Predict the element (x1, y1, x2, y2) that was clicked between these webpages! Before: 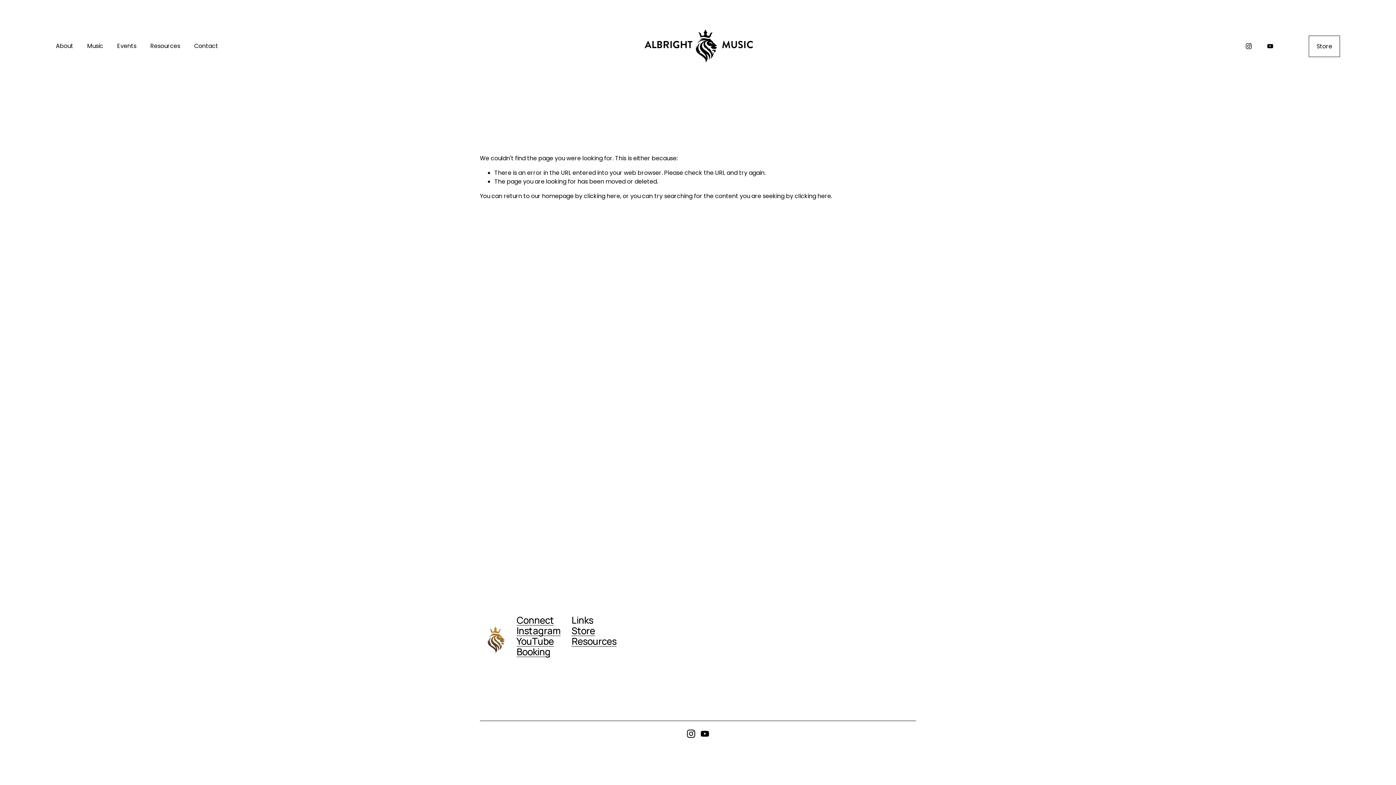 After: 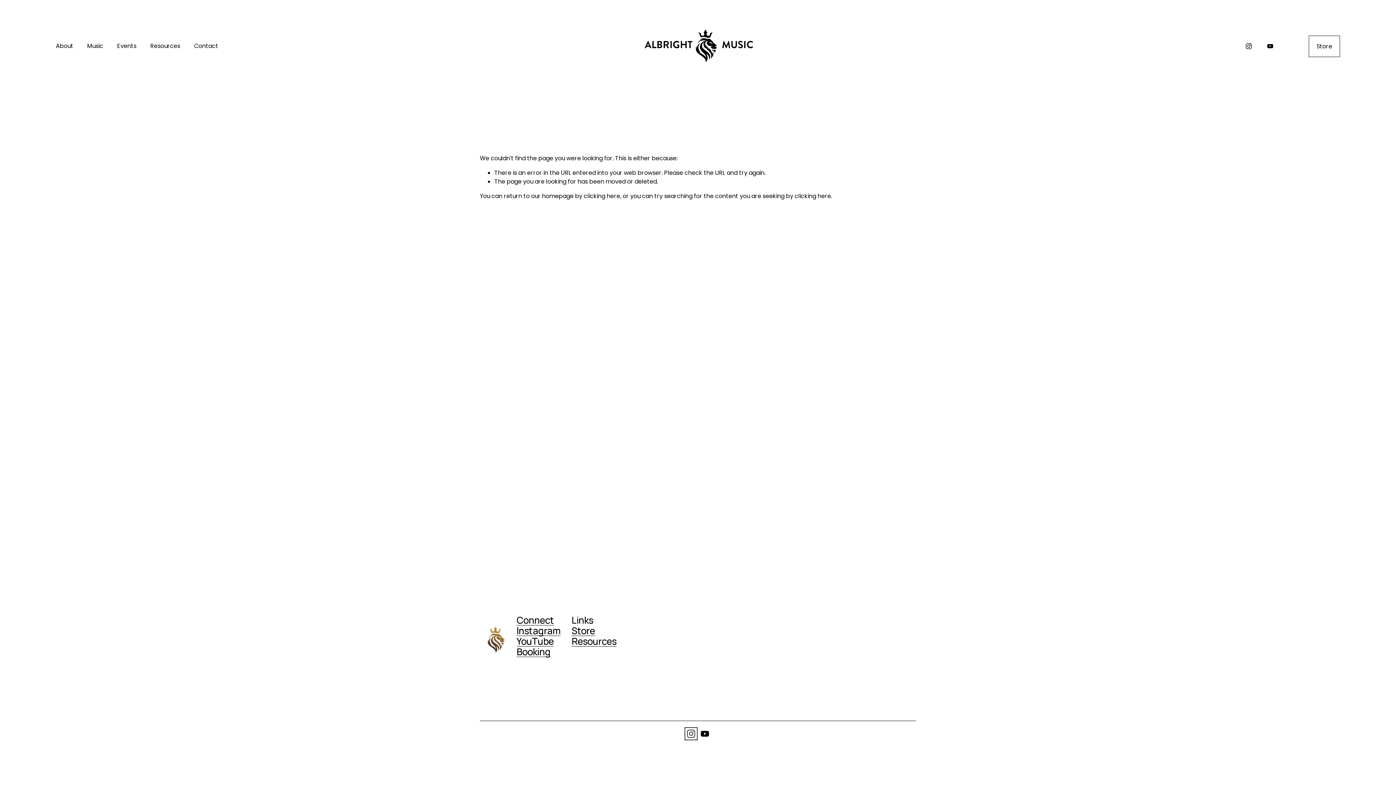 Action: label: Instagram bbox: (686, 729, 695, 738)